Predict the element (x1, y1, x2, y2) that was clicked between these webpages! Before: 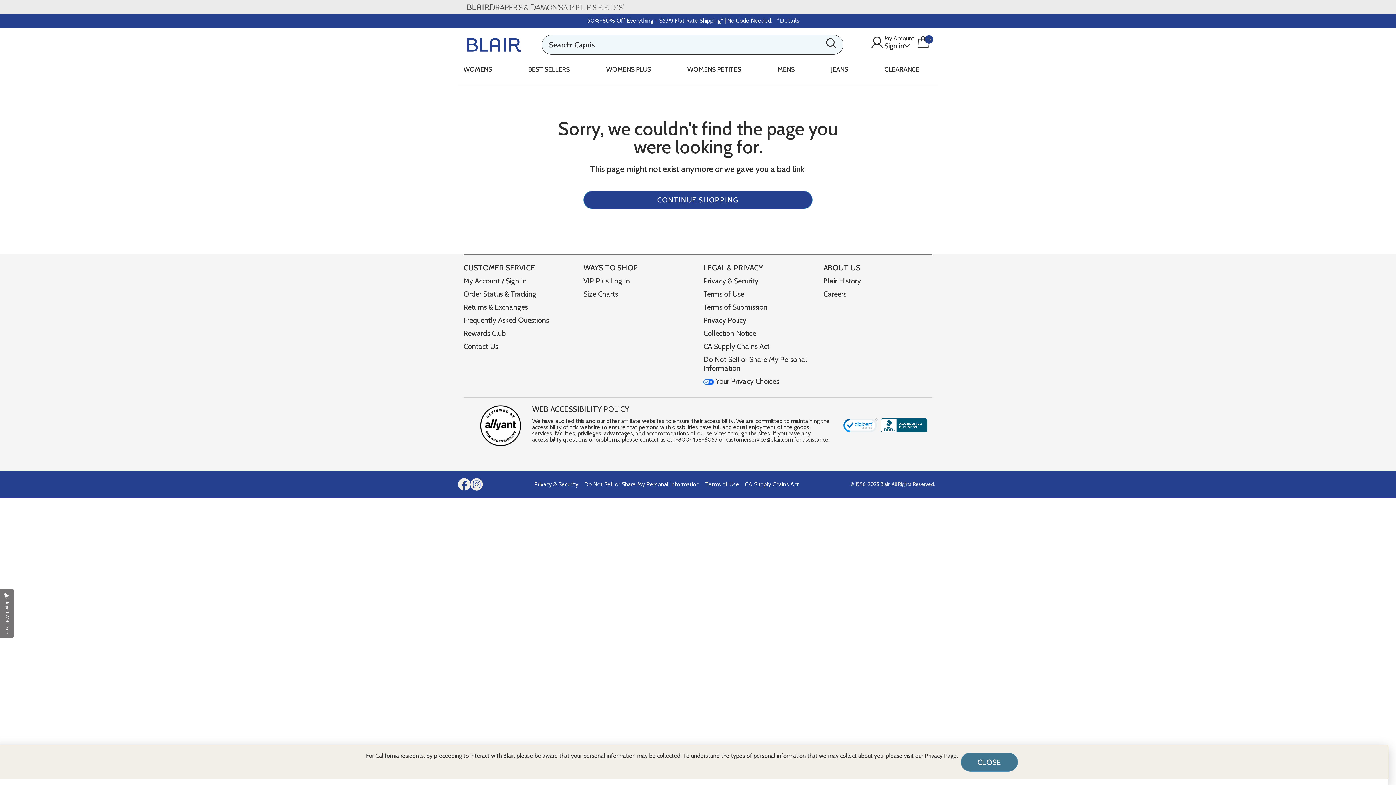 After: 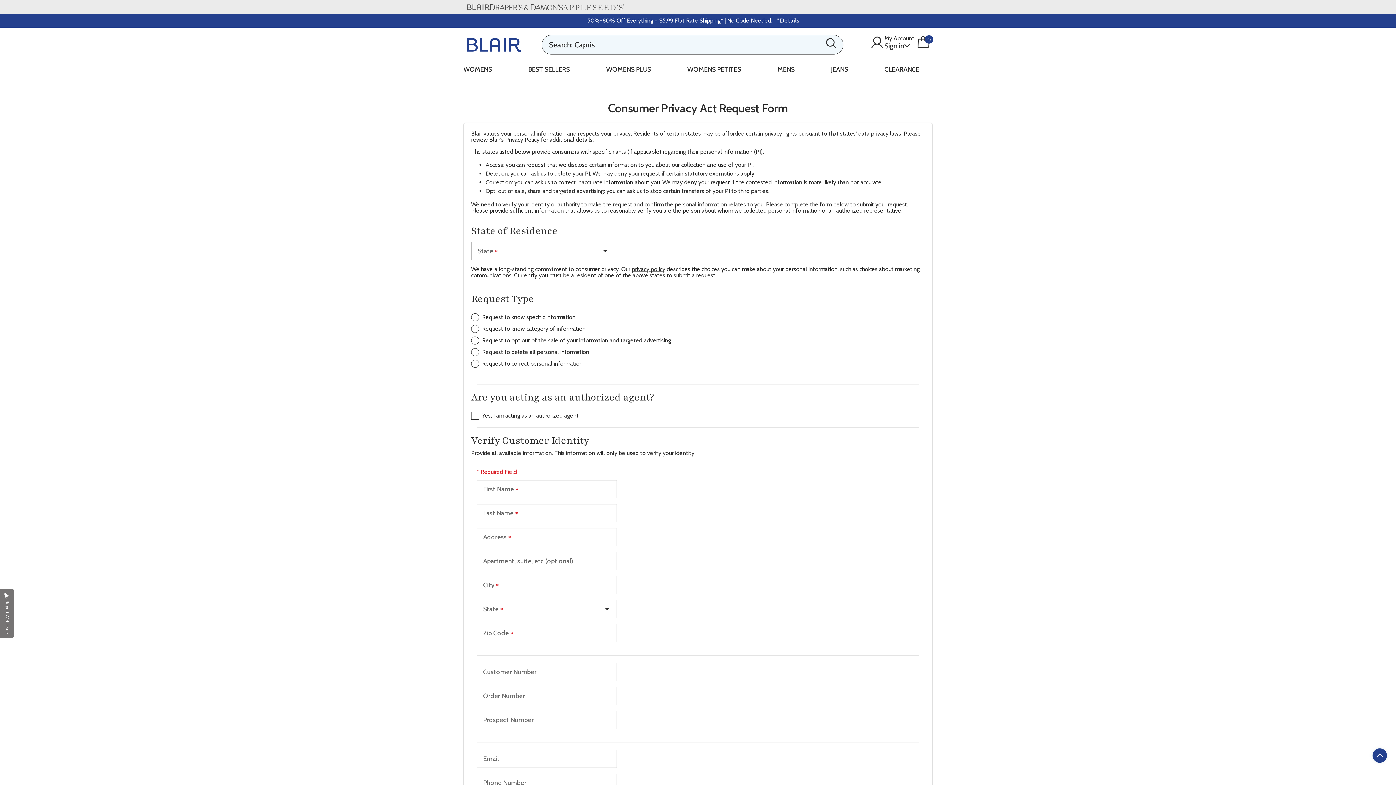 Action: bbox: (703, 377, 779, 385) label:  Your Privacy Choices